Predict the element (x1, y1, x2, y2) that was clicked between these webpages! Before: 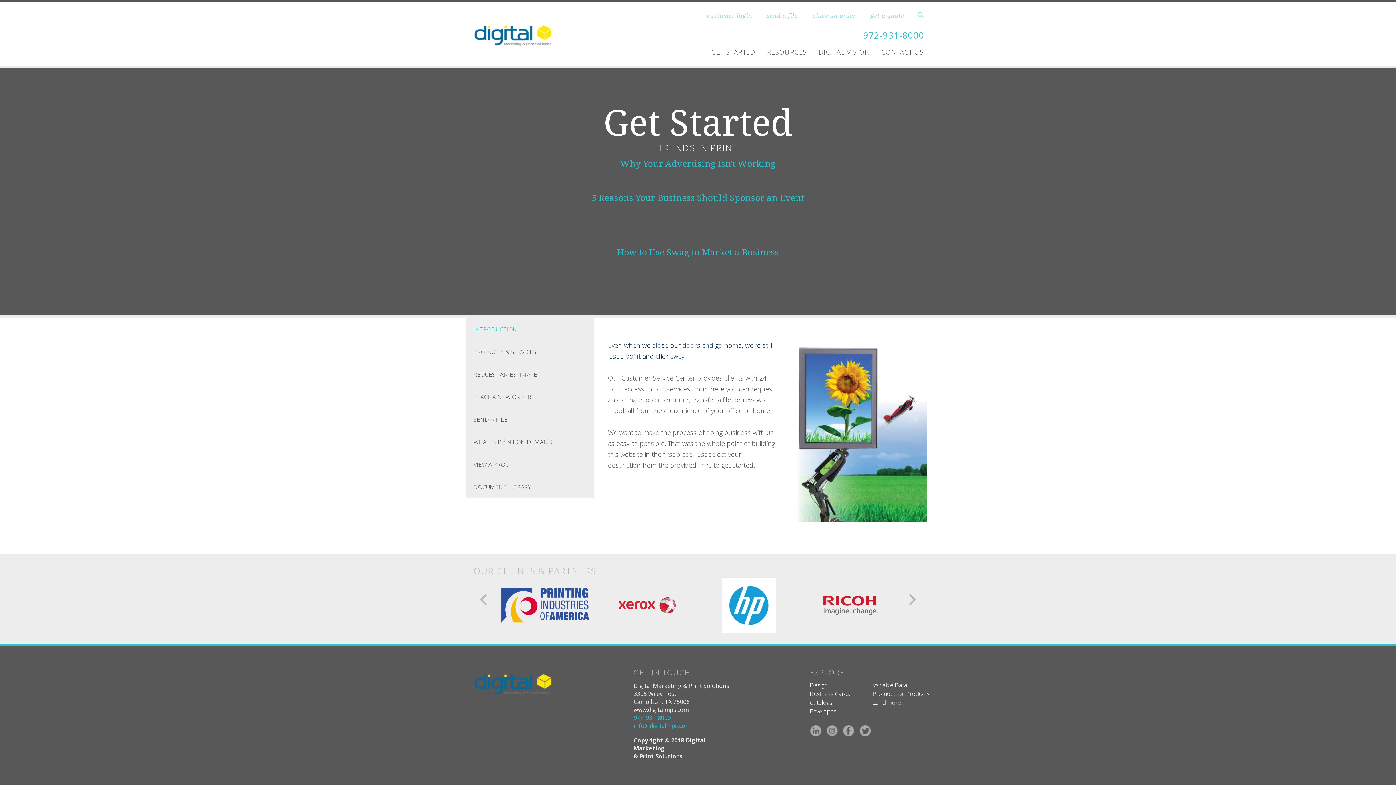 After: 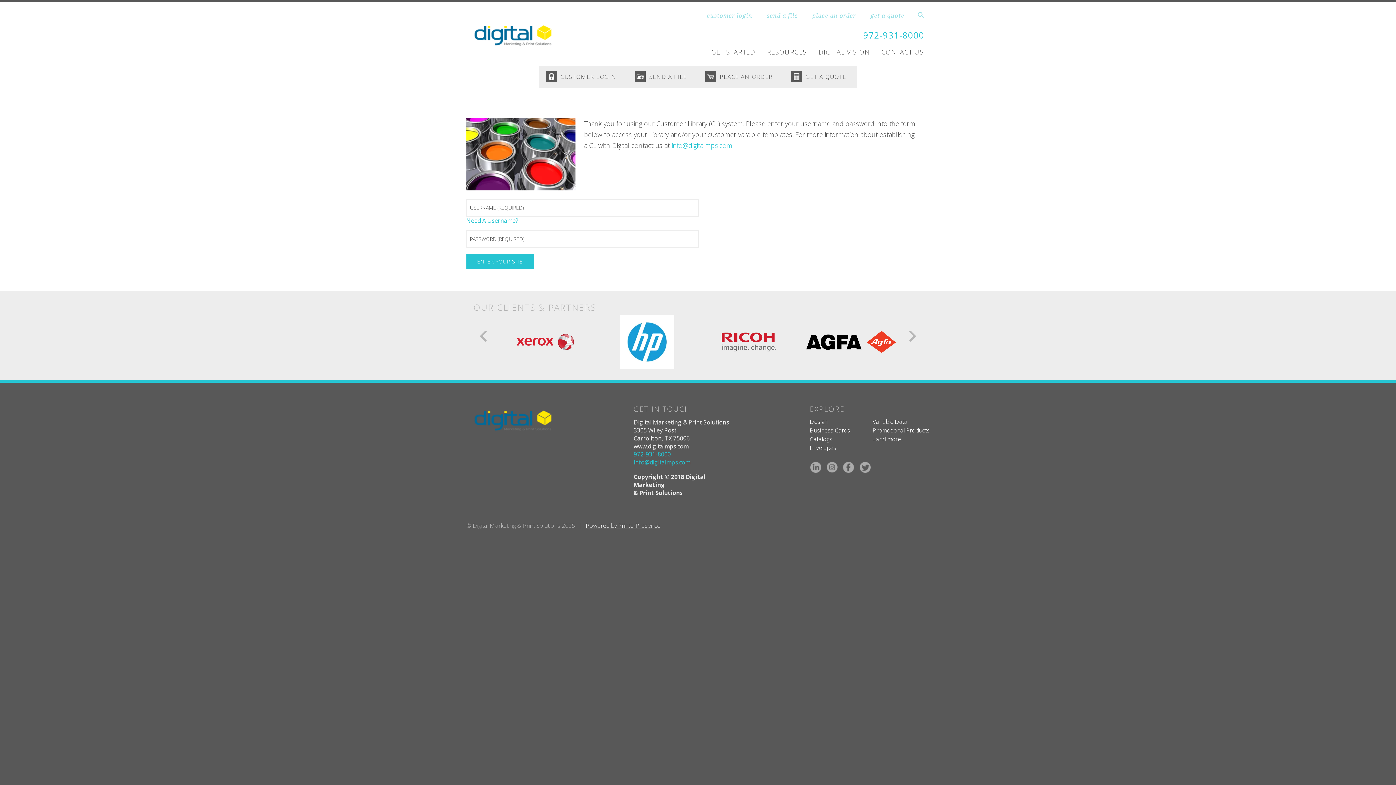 Action: label: customer login bbox: (707, 11, 752, 19)